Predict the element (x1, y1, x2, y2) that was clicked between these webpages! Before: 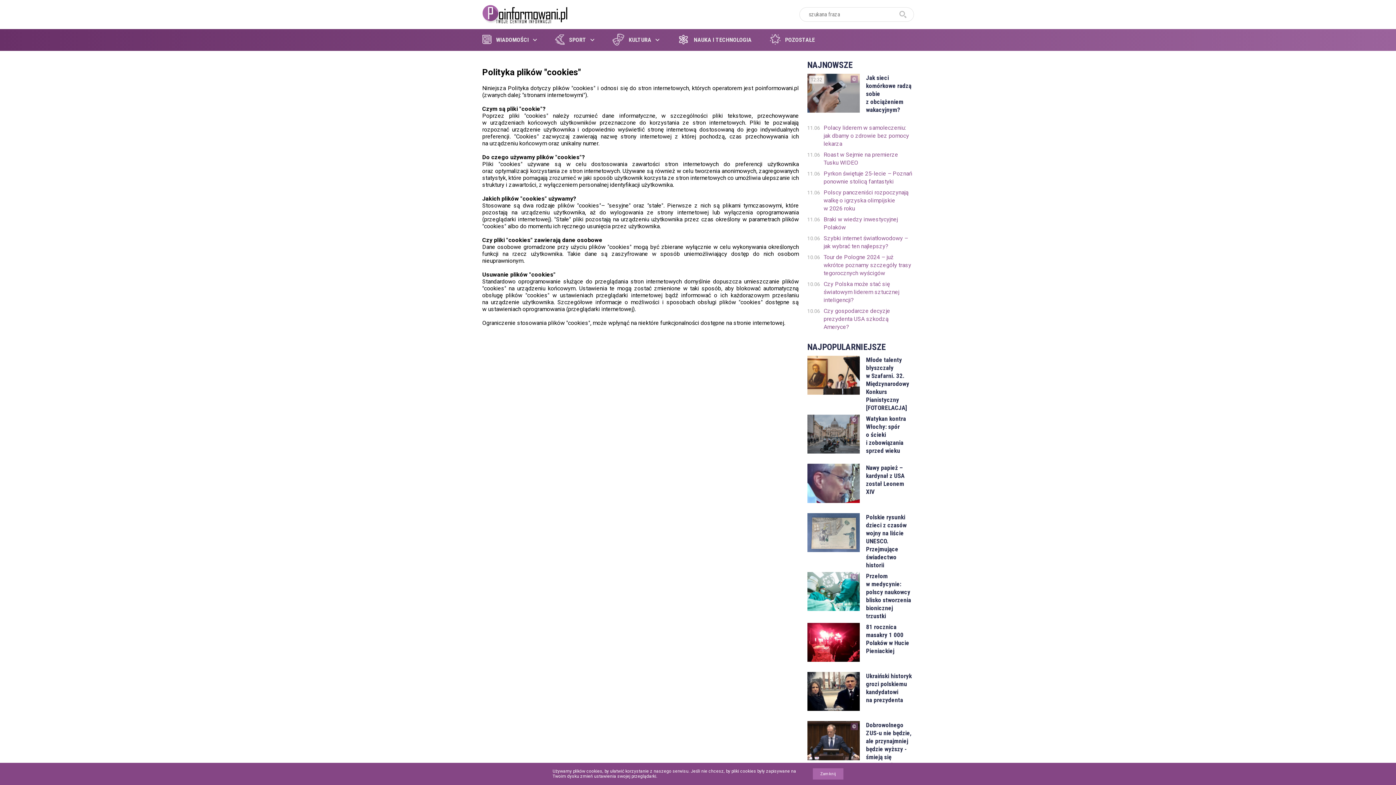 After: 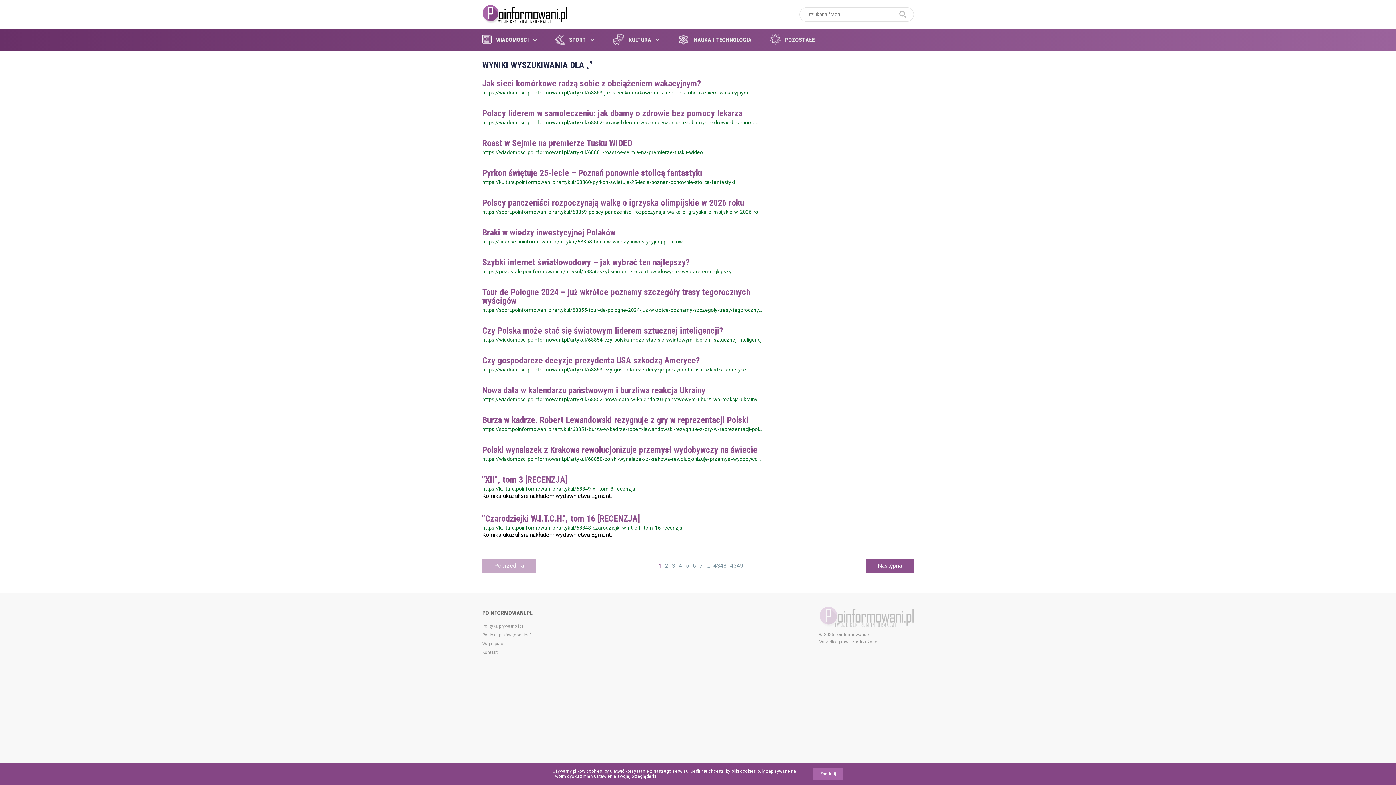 Action: bbox: (895, 7, 910, 21) label: szukaj